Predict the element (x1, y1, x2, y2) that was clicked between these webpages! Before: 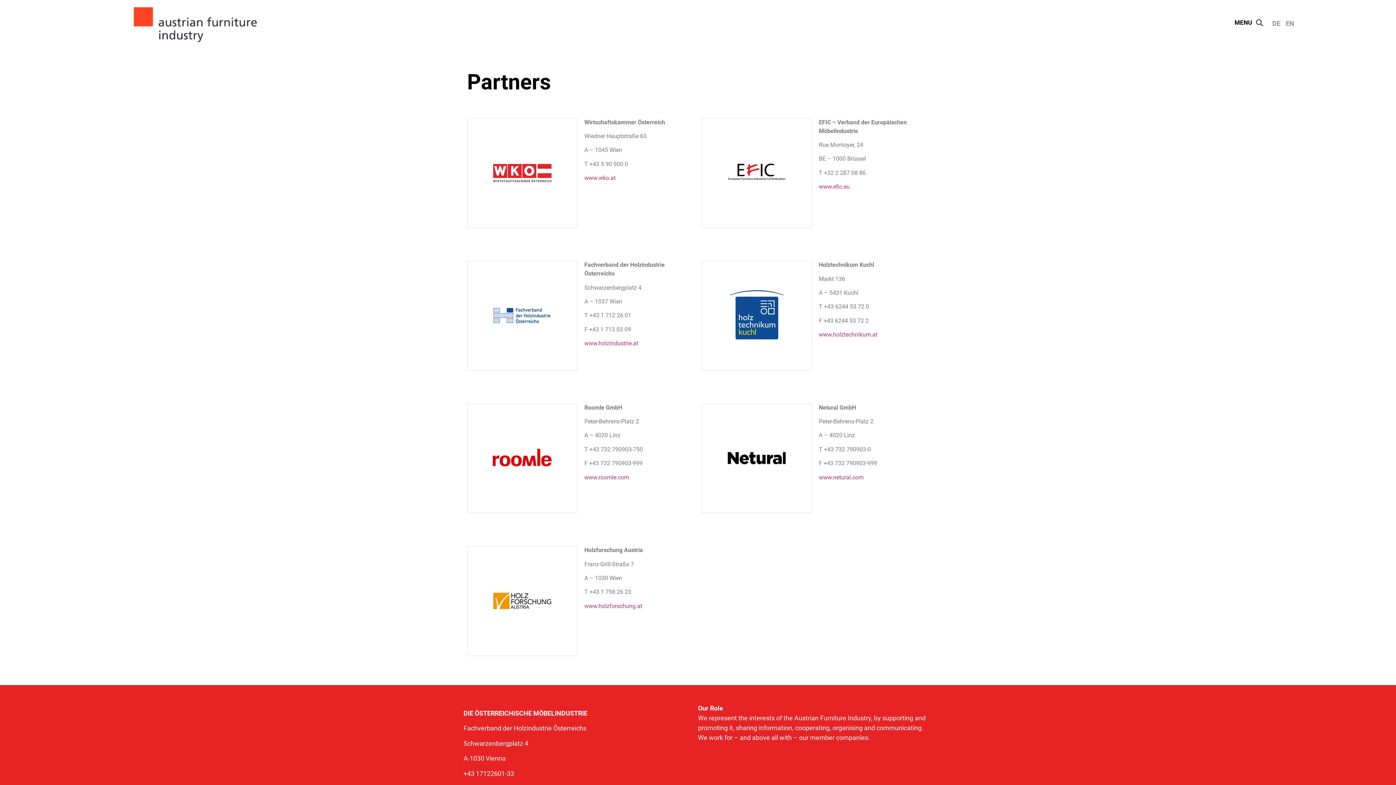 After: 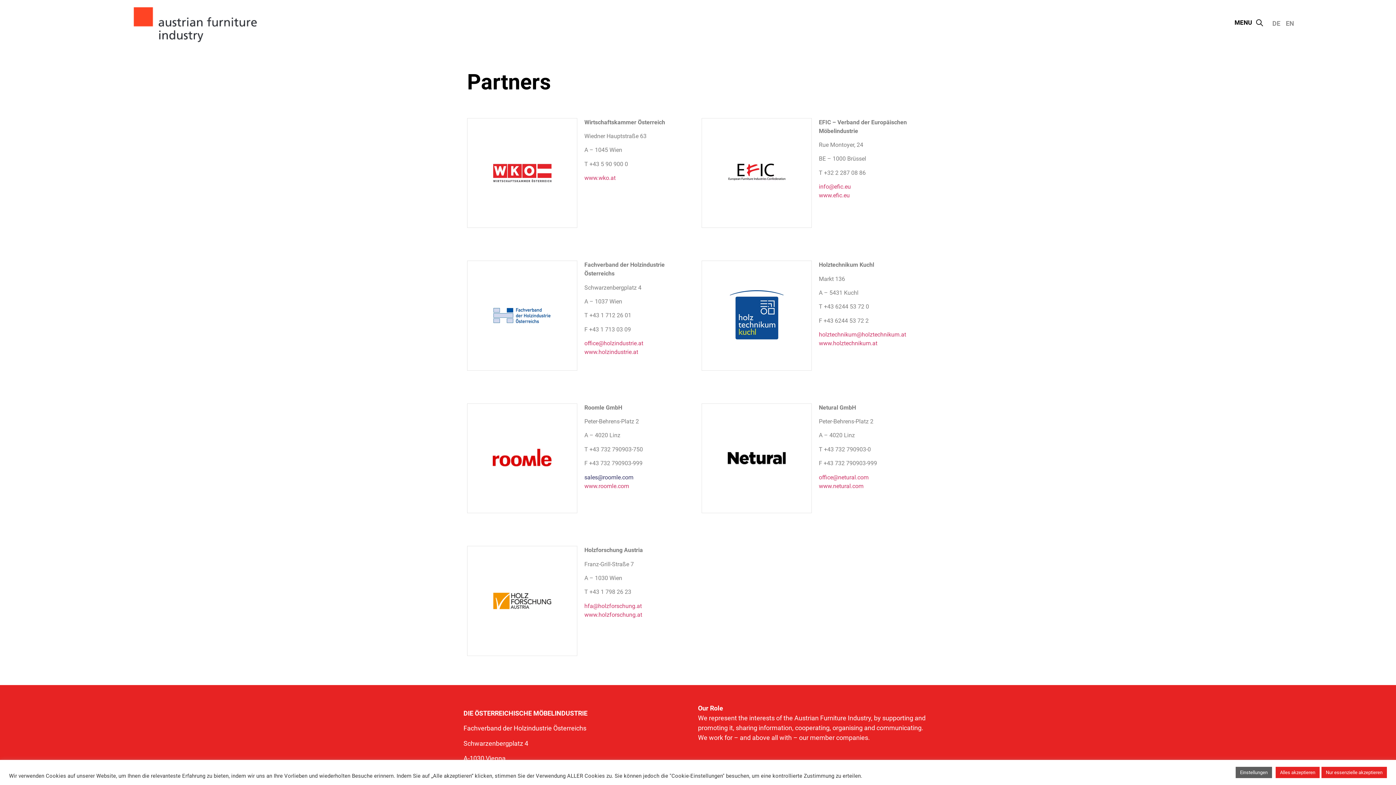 Action: bbox: (584, 474, 629, 480) label: www.roomle.com